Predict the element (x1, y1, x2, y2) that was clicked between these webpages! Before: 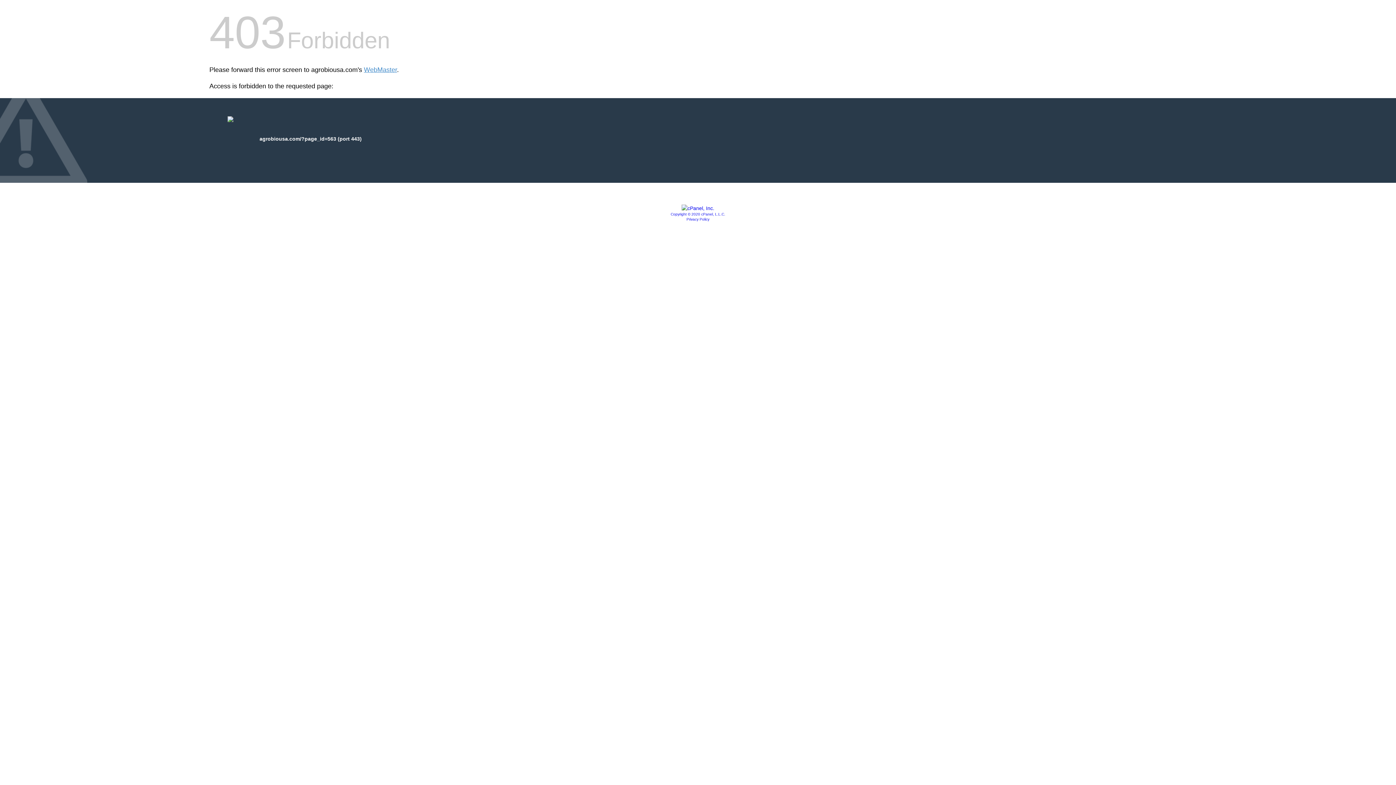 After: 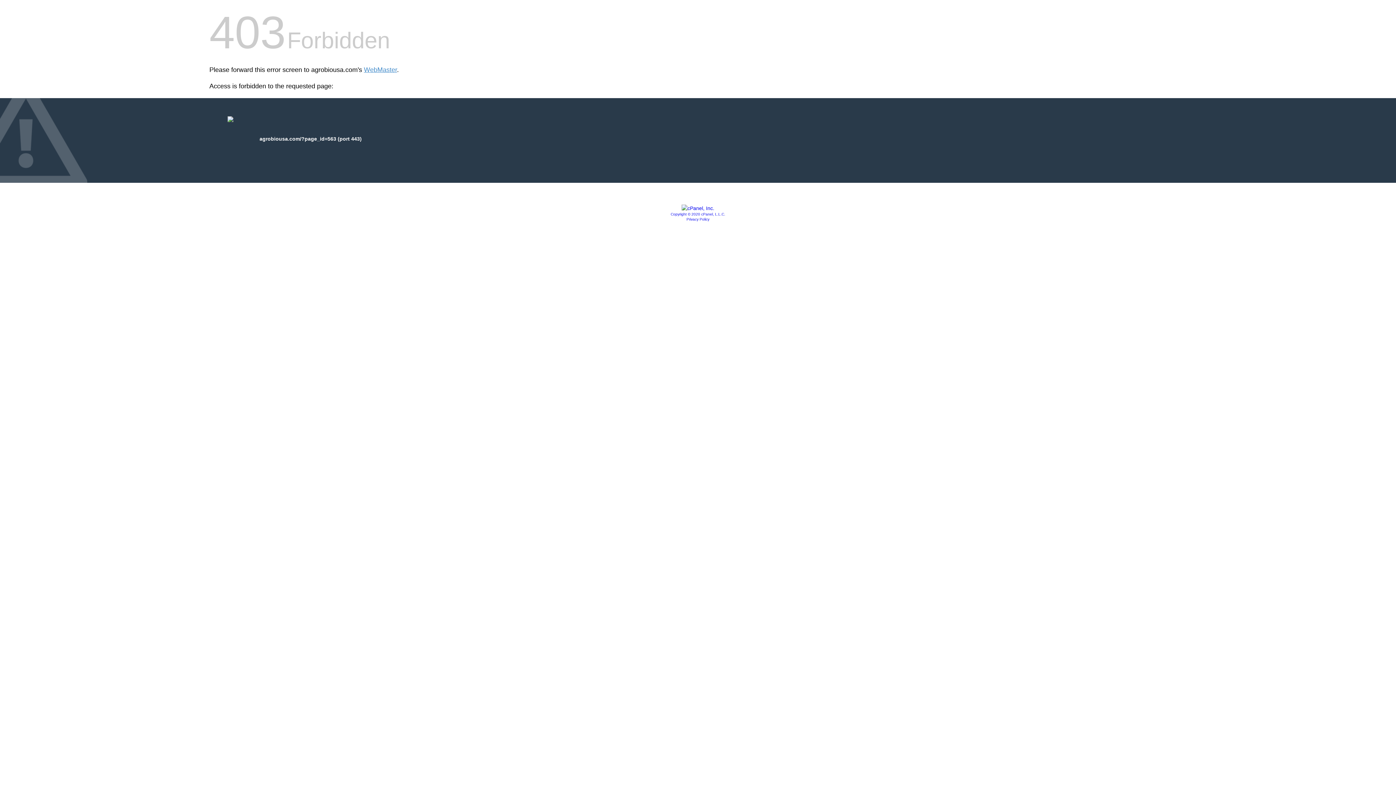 Action: bbox: (686, 217, 709, 221) label: Privacy Policy